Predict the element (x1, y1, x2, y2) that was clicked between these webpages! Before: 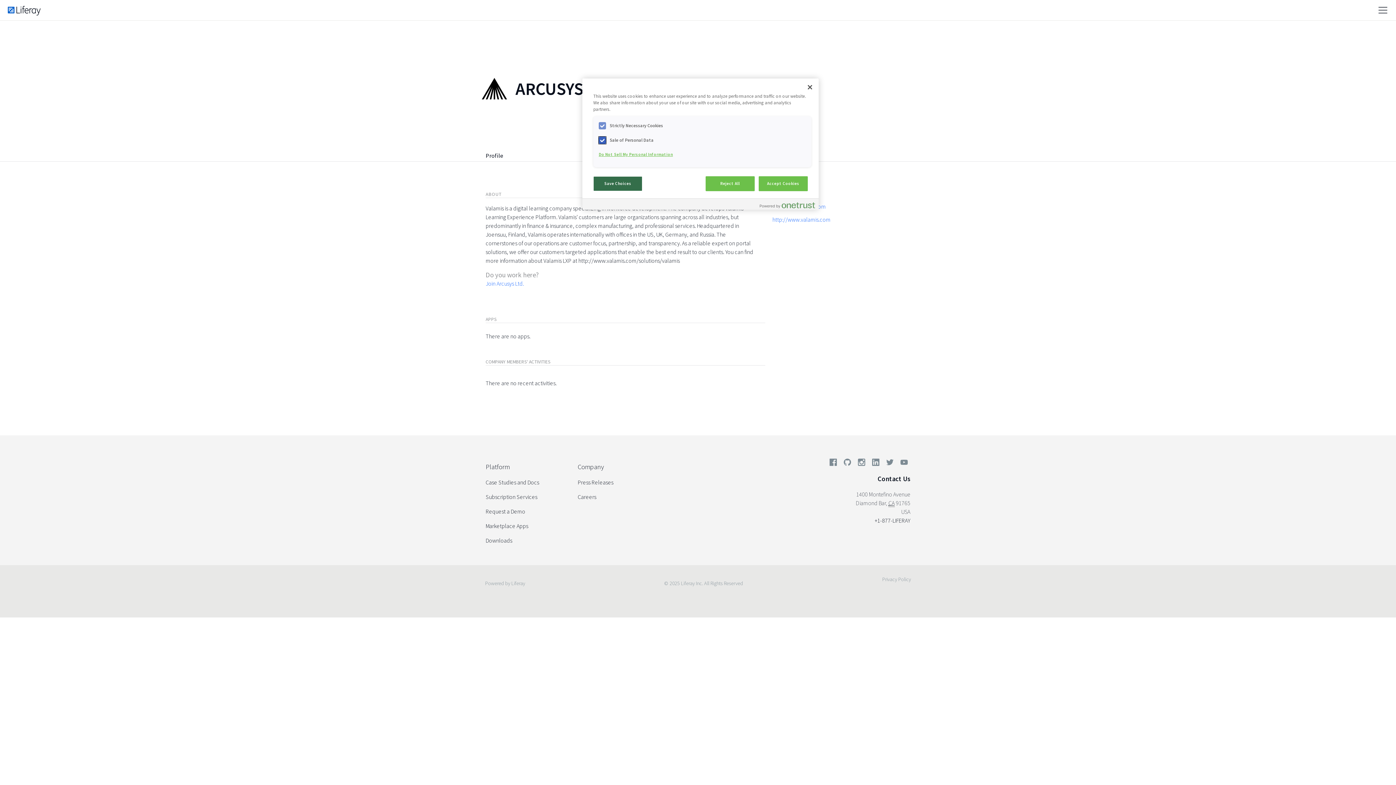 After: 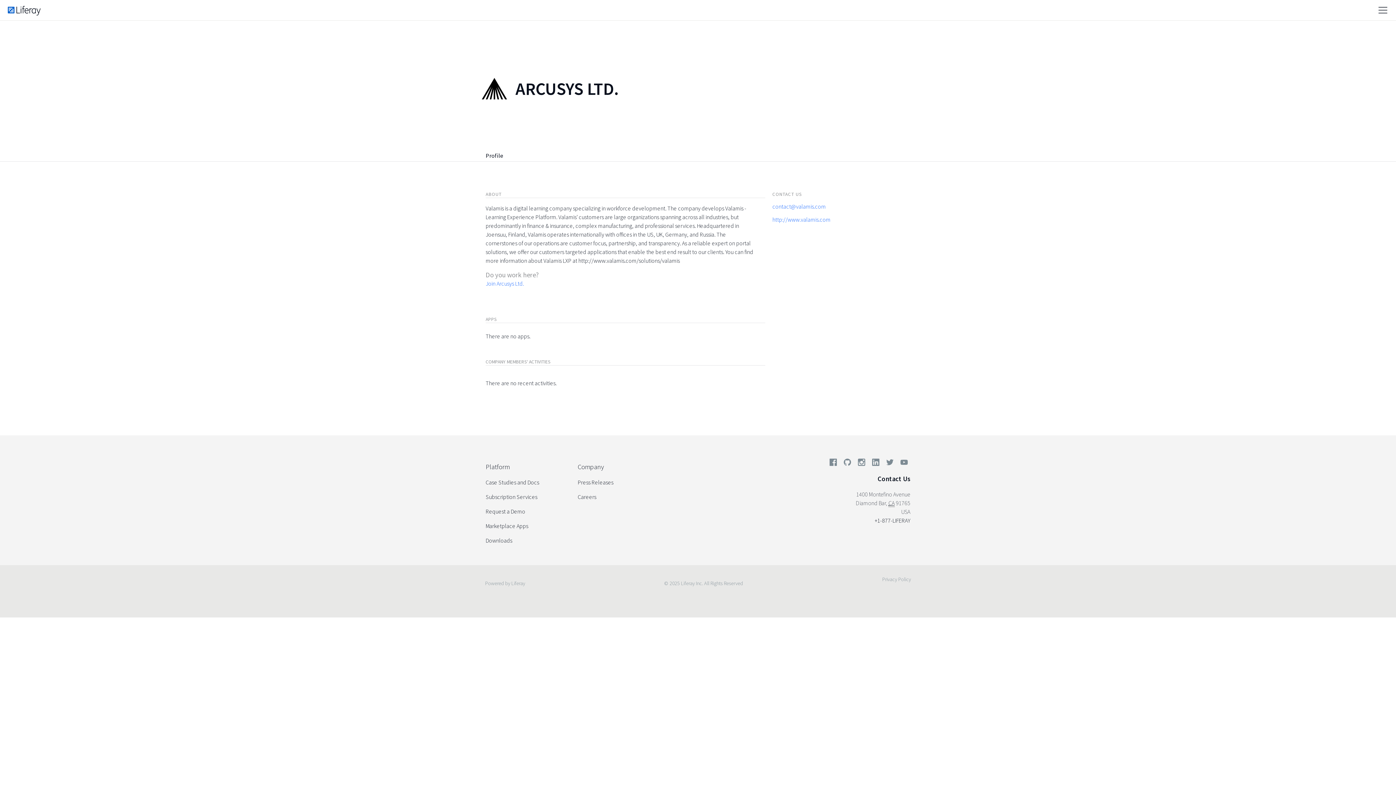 Action: bbox: (485, 149, 503, 161) label: Profile